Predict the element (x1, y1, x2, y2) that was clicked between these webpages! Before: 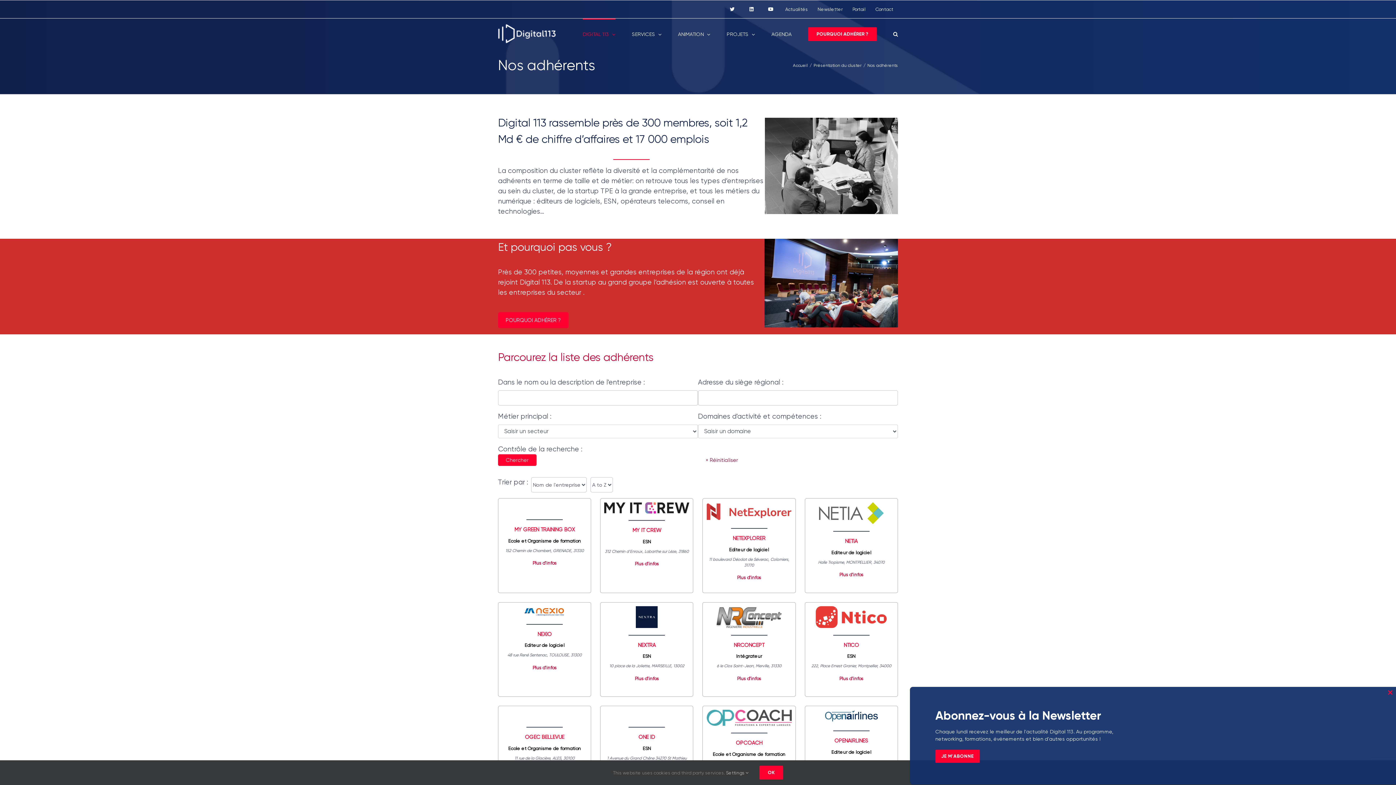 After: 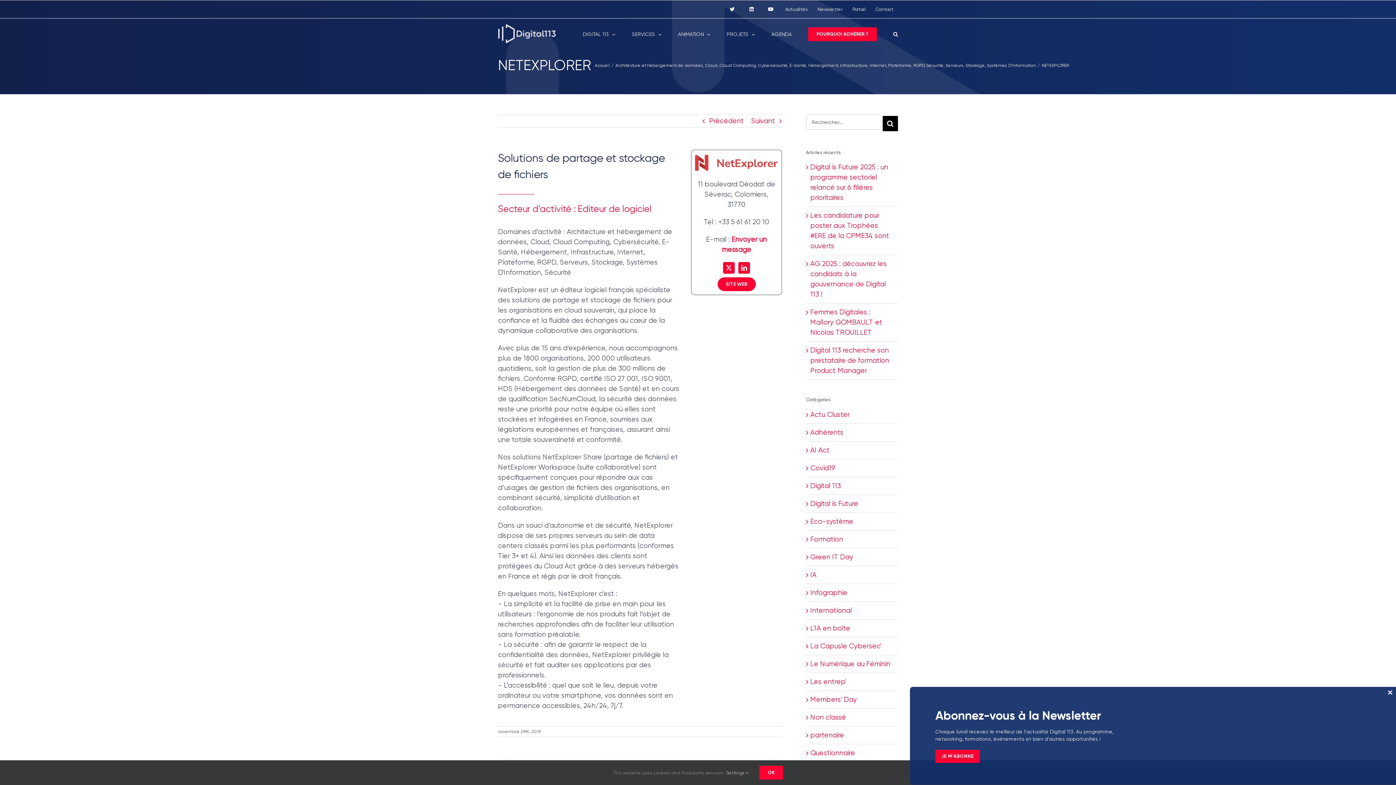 Action: bbox: (730, 572, 768, 582) label: Plus d'infos